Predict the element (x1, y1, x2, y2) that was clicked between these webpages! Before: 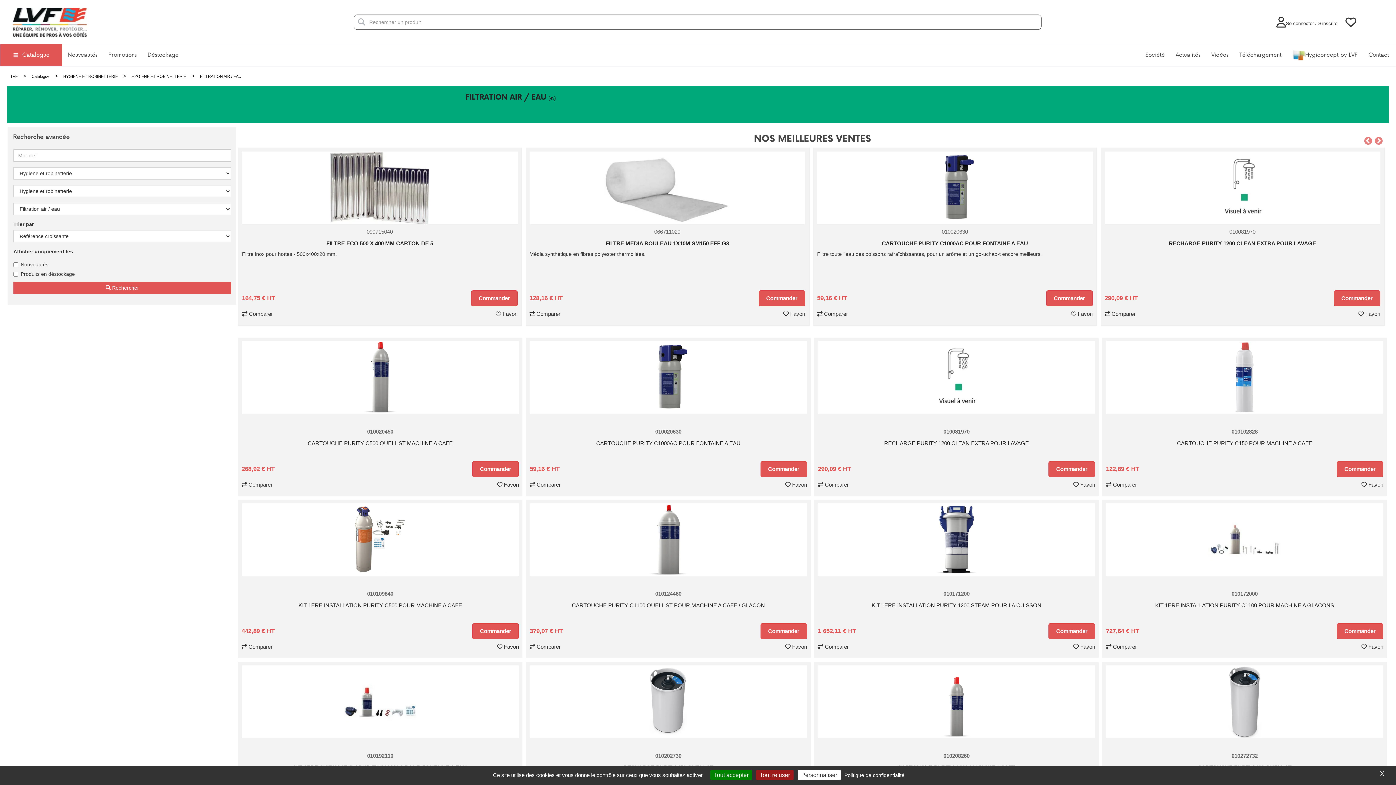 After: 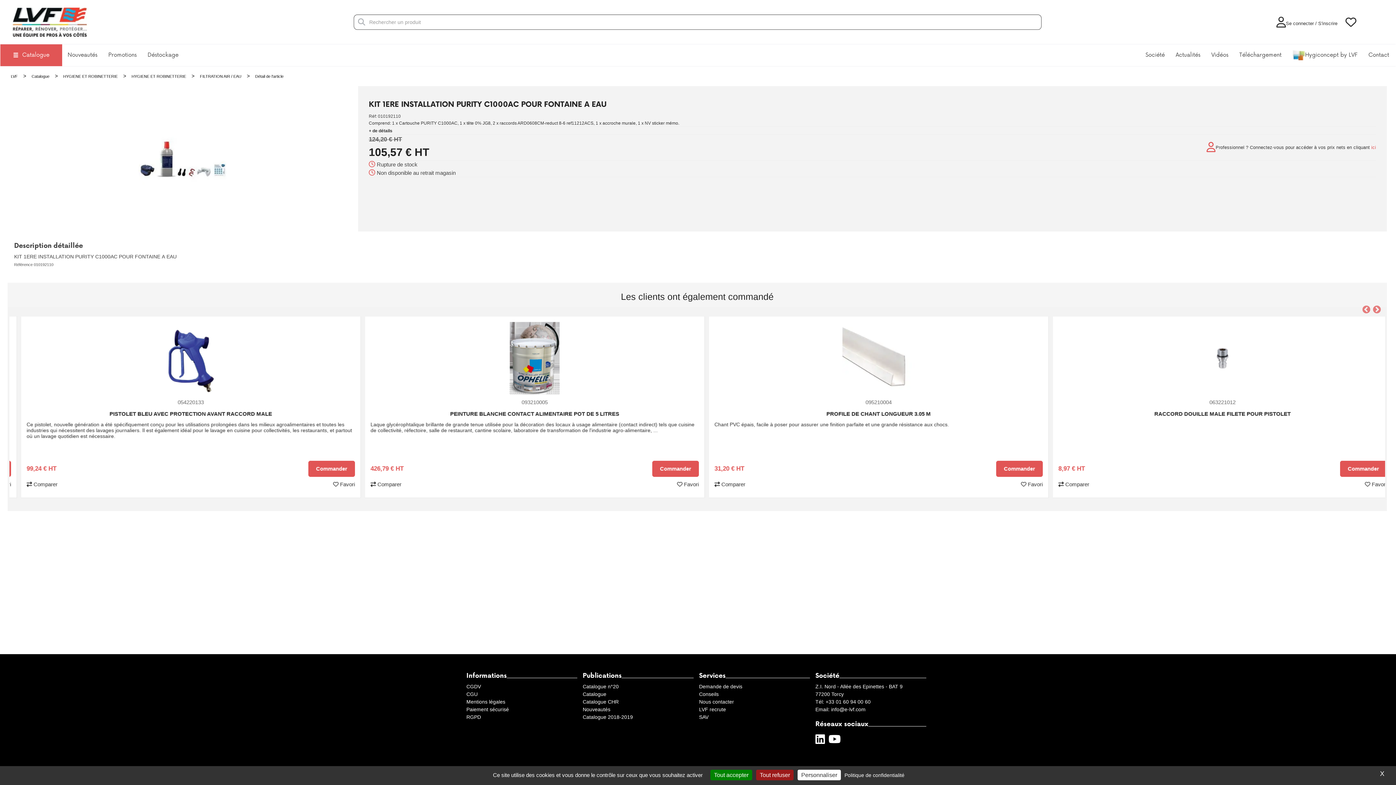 Action: bbox: (367, 753, 393, 759) label: 010192110